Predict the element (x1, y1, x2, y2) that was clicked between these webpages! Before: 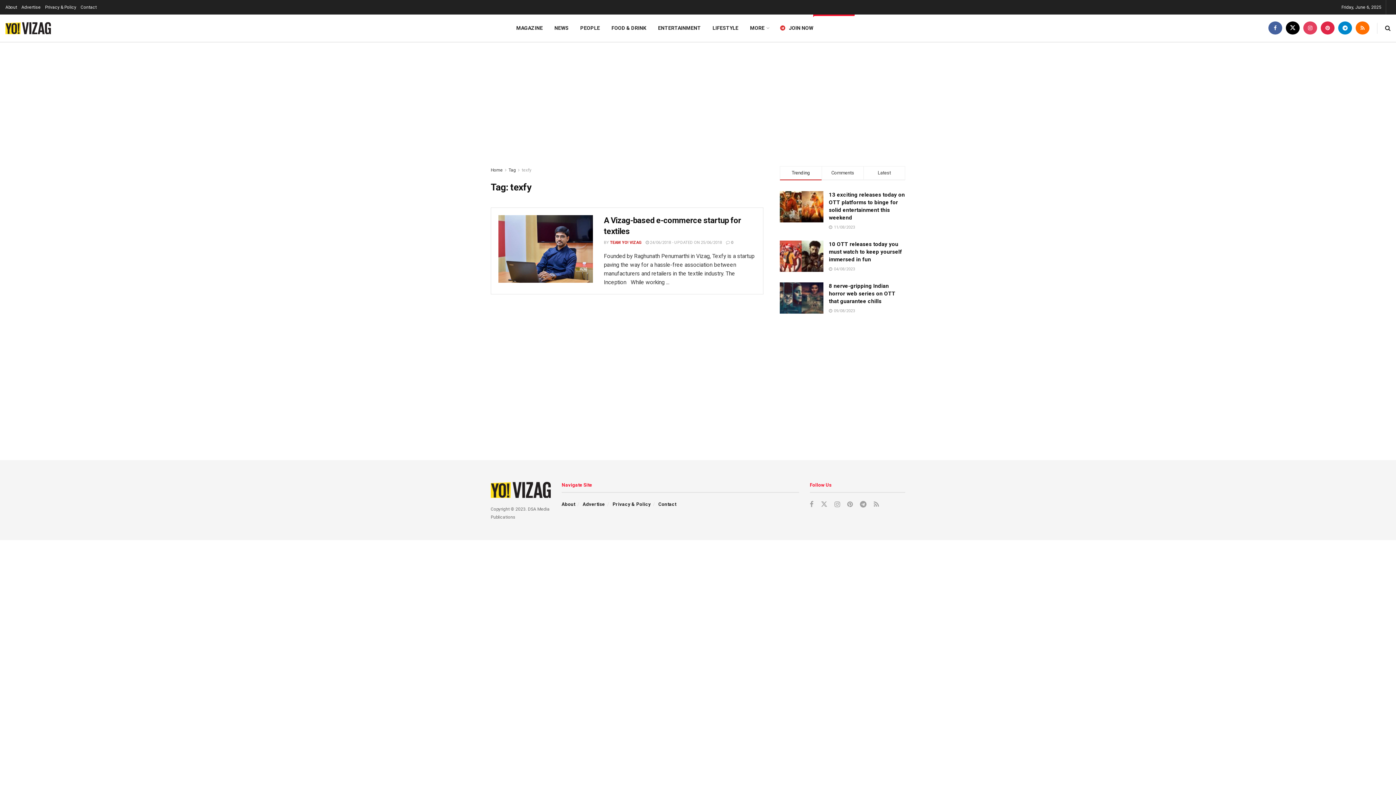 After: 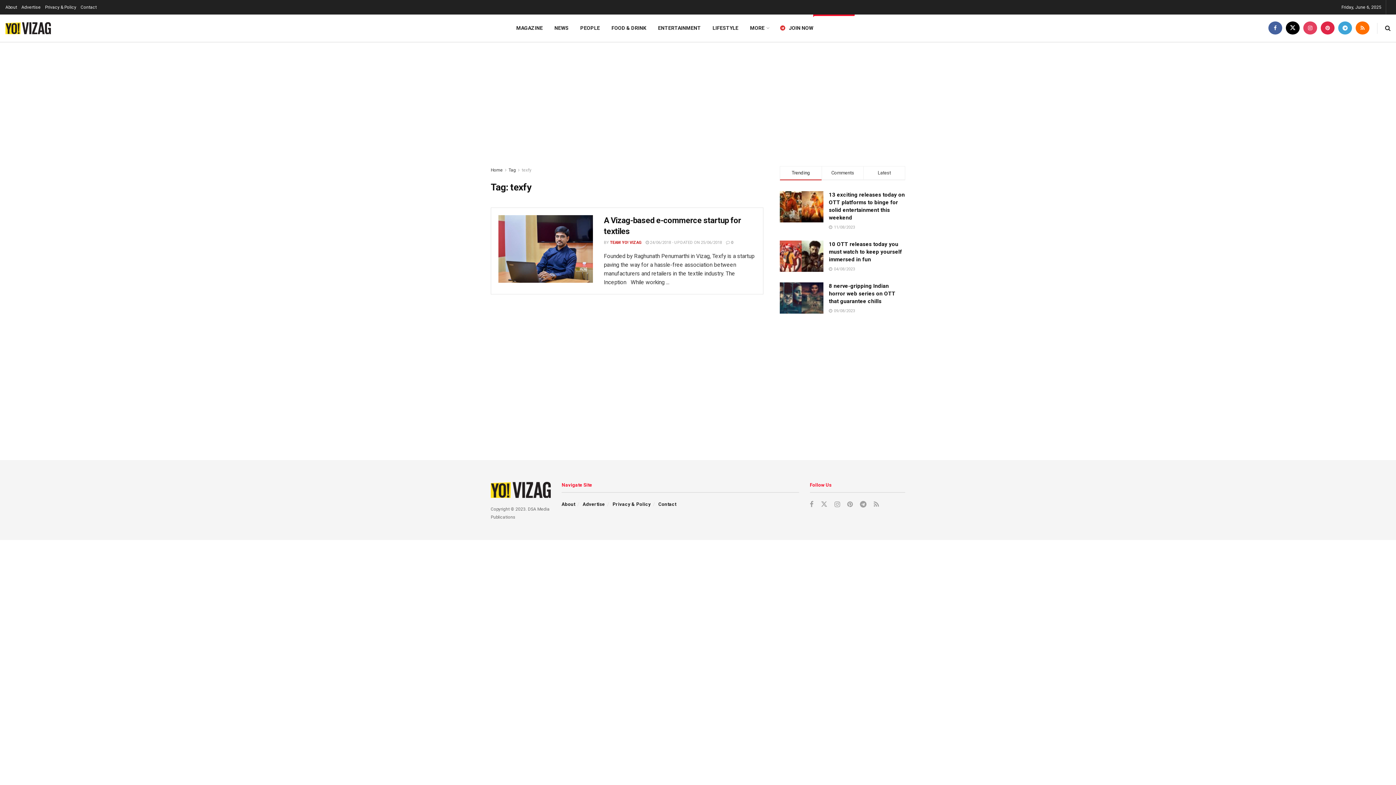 Action: bbox: (1338, 14, 1352, 41) label: Find us on Telegram